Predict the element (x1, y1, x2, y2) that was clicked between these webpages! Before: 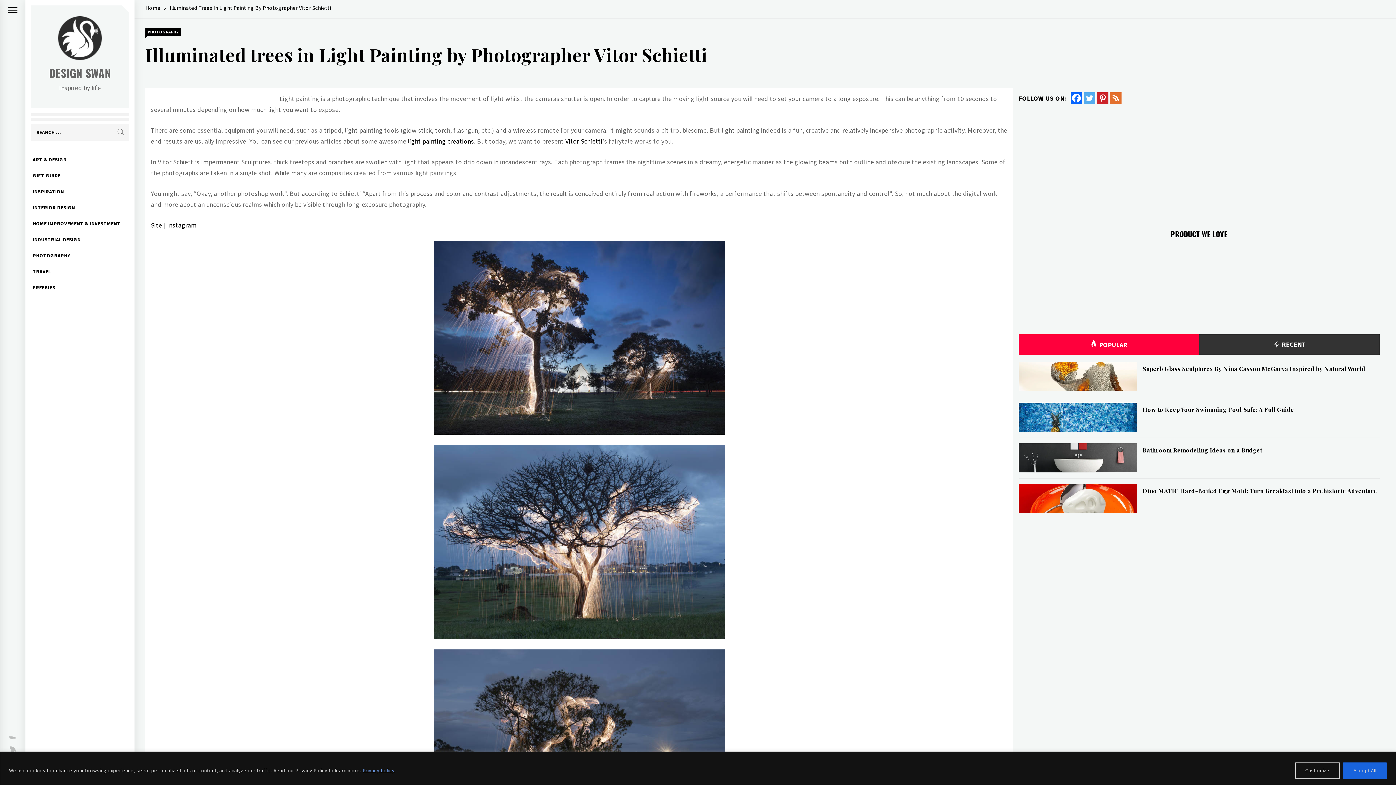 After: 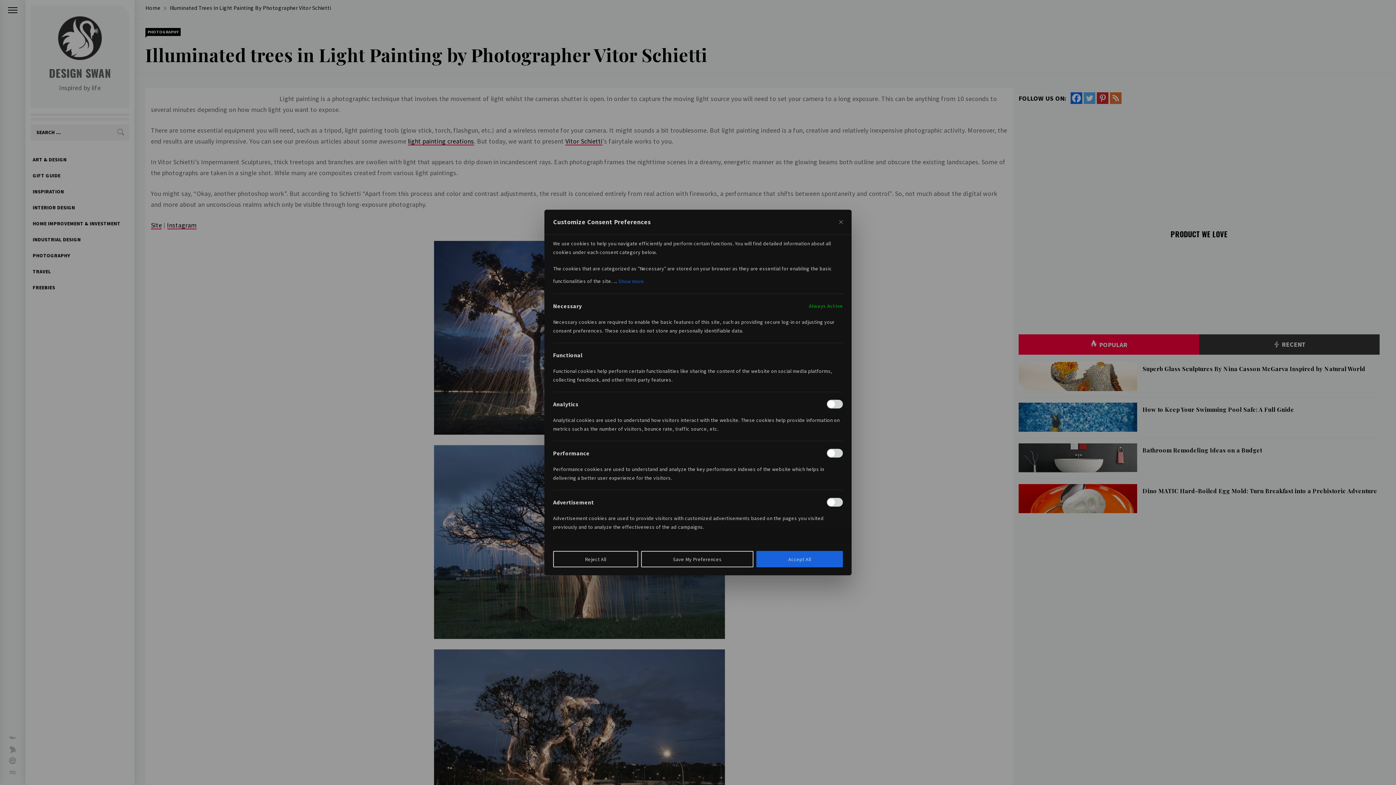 Action: label: Customize bbox: (1295, 762, 1340, 779)